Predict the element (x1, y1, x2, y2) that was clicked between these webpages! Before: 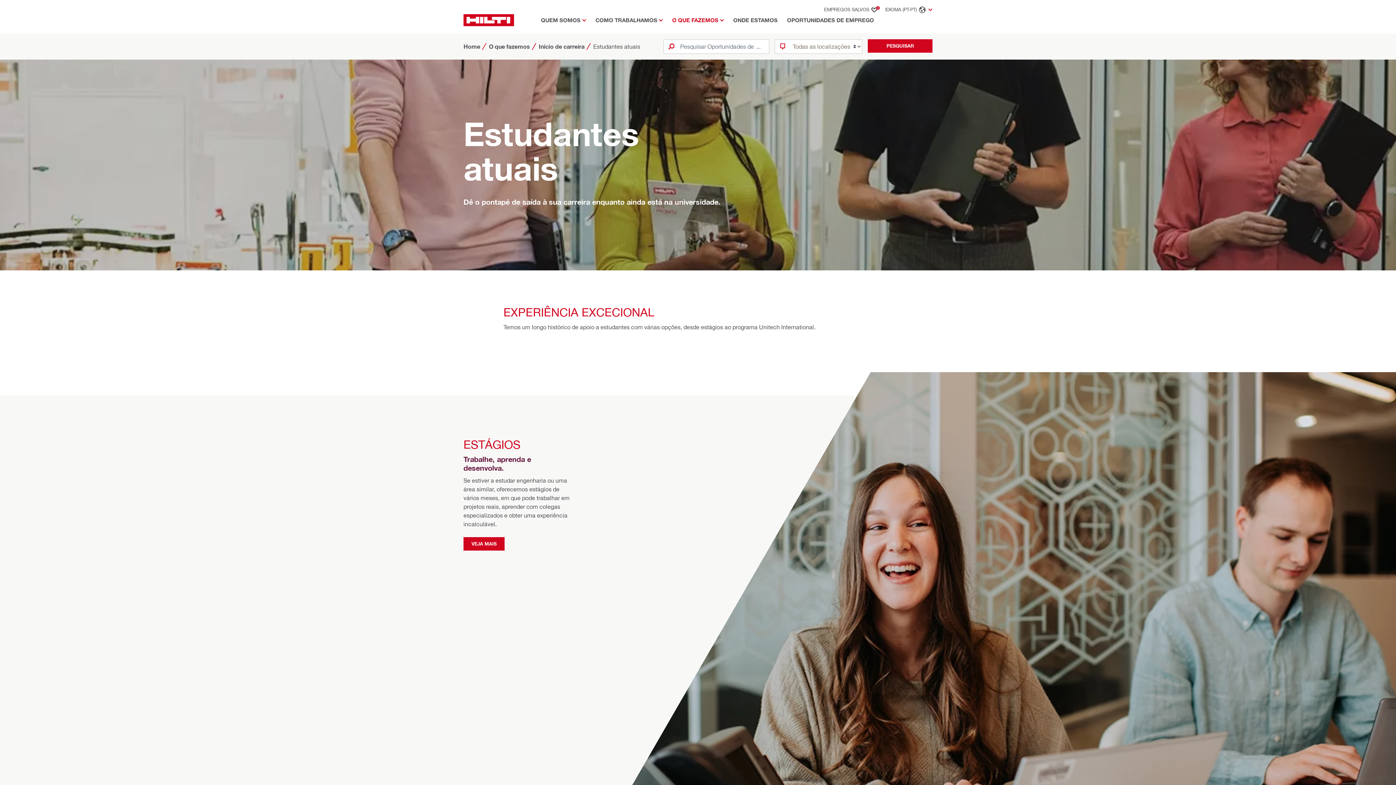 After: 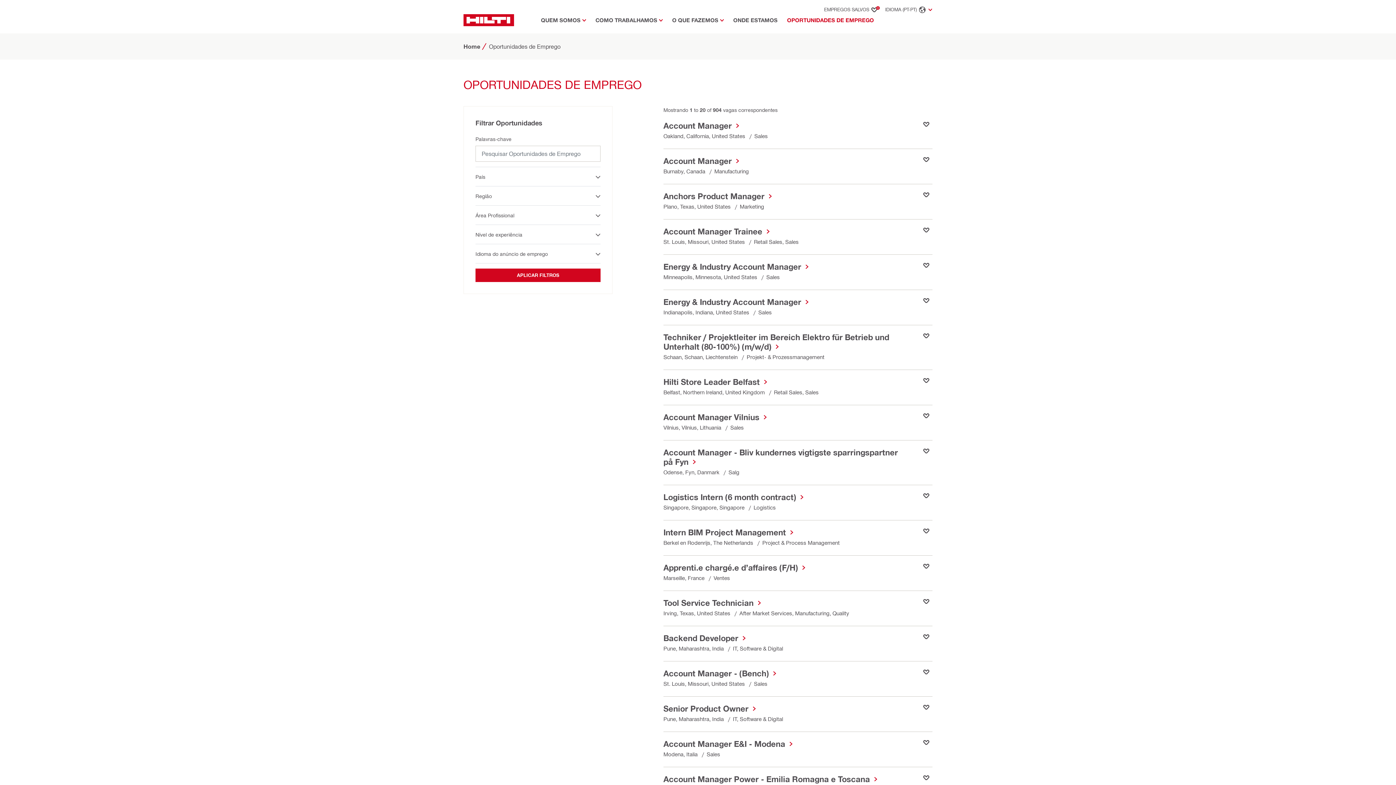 Action: label: PESQUISAR bbox: (868, 39, 932, 52)